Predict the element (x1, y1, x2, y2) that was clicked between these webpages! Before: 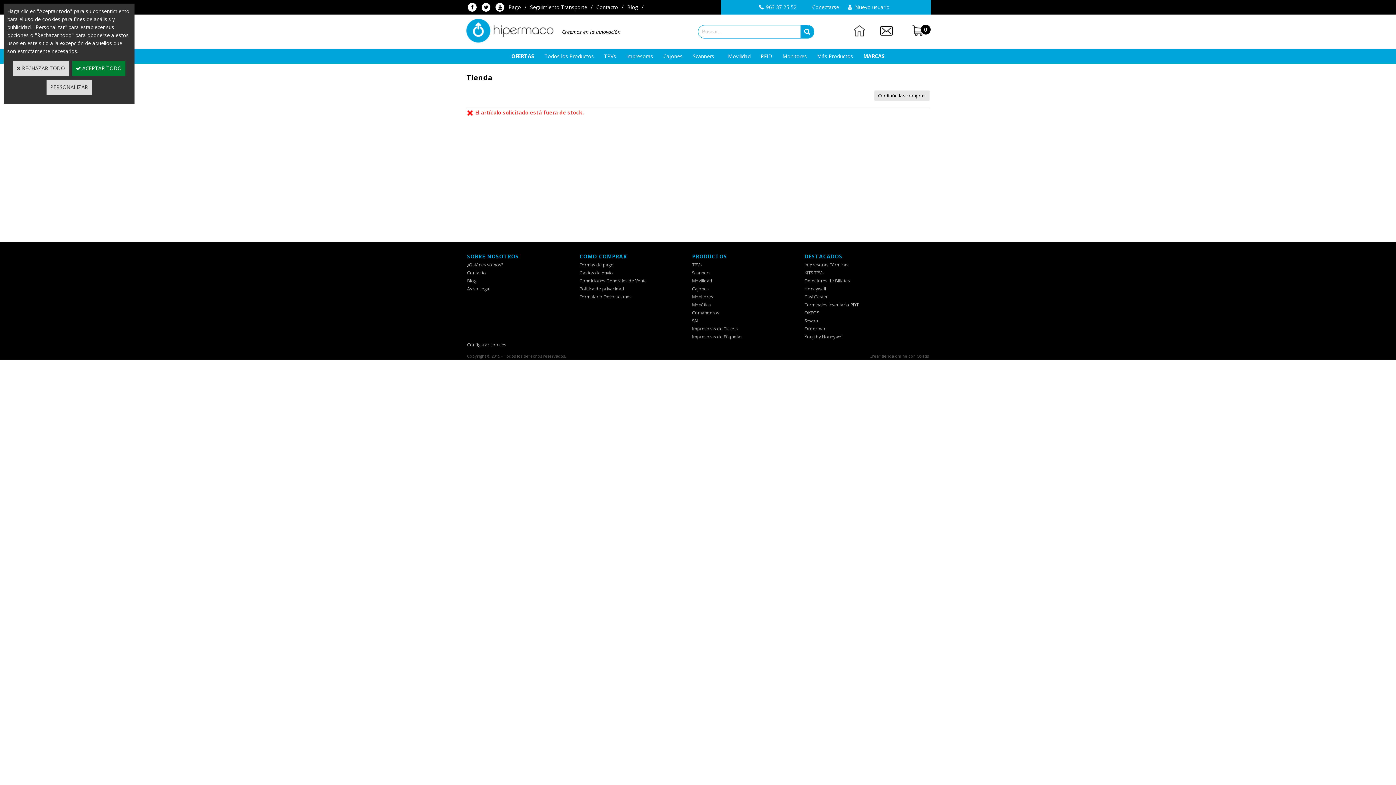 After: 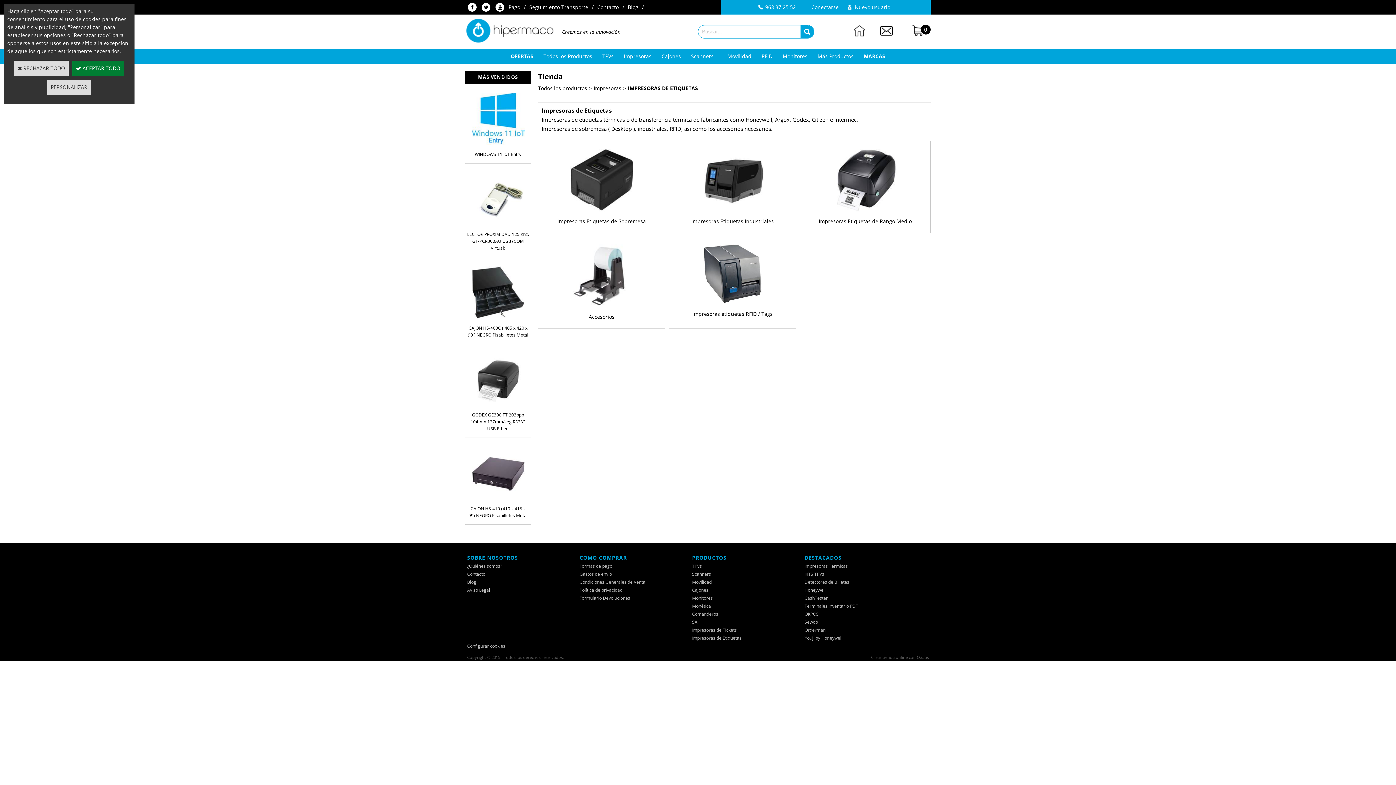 Action: bbox: (690, 332, 744, 341) label: Impresoras de Etiquetas